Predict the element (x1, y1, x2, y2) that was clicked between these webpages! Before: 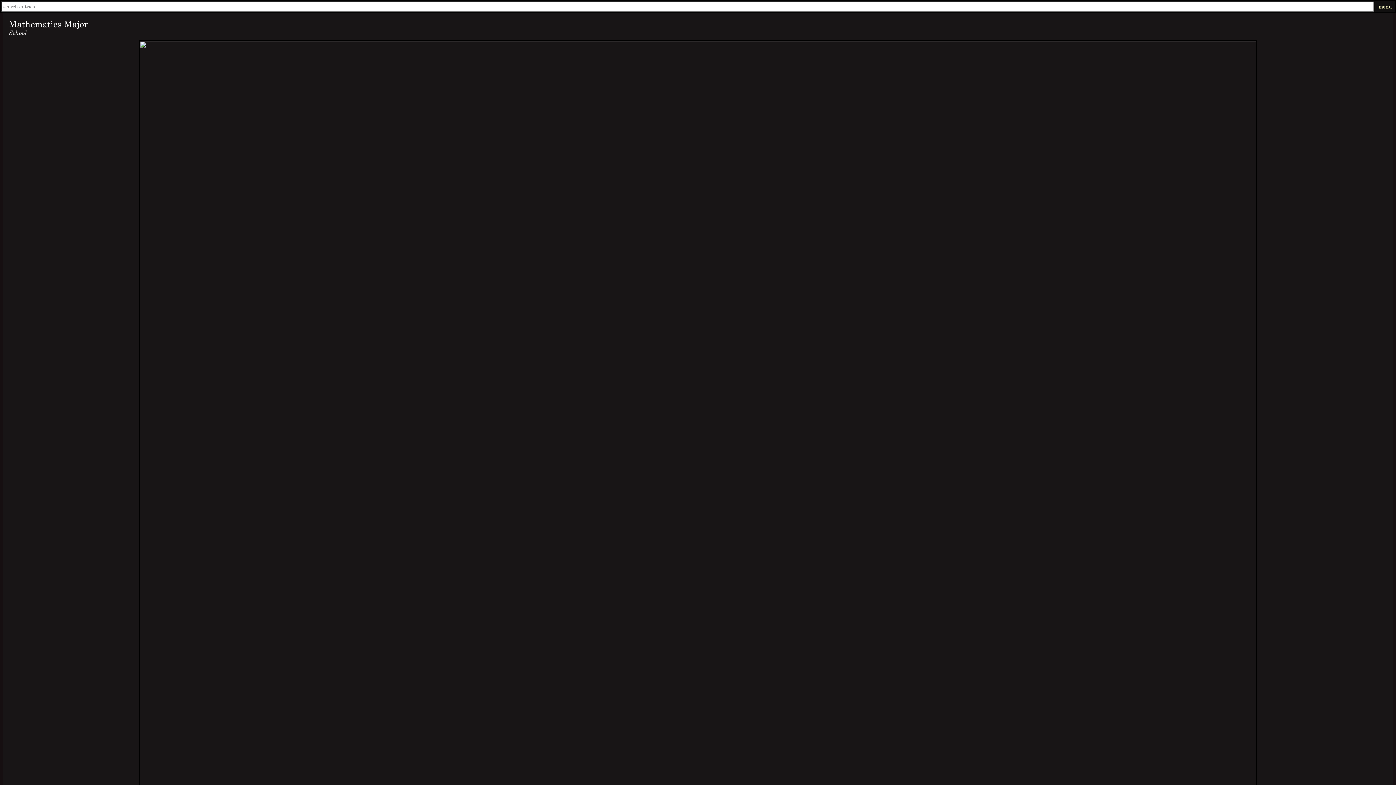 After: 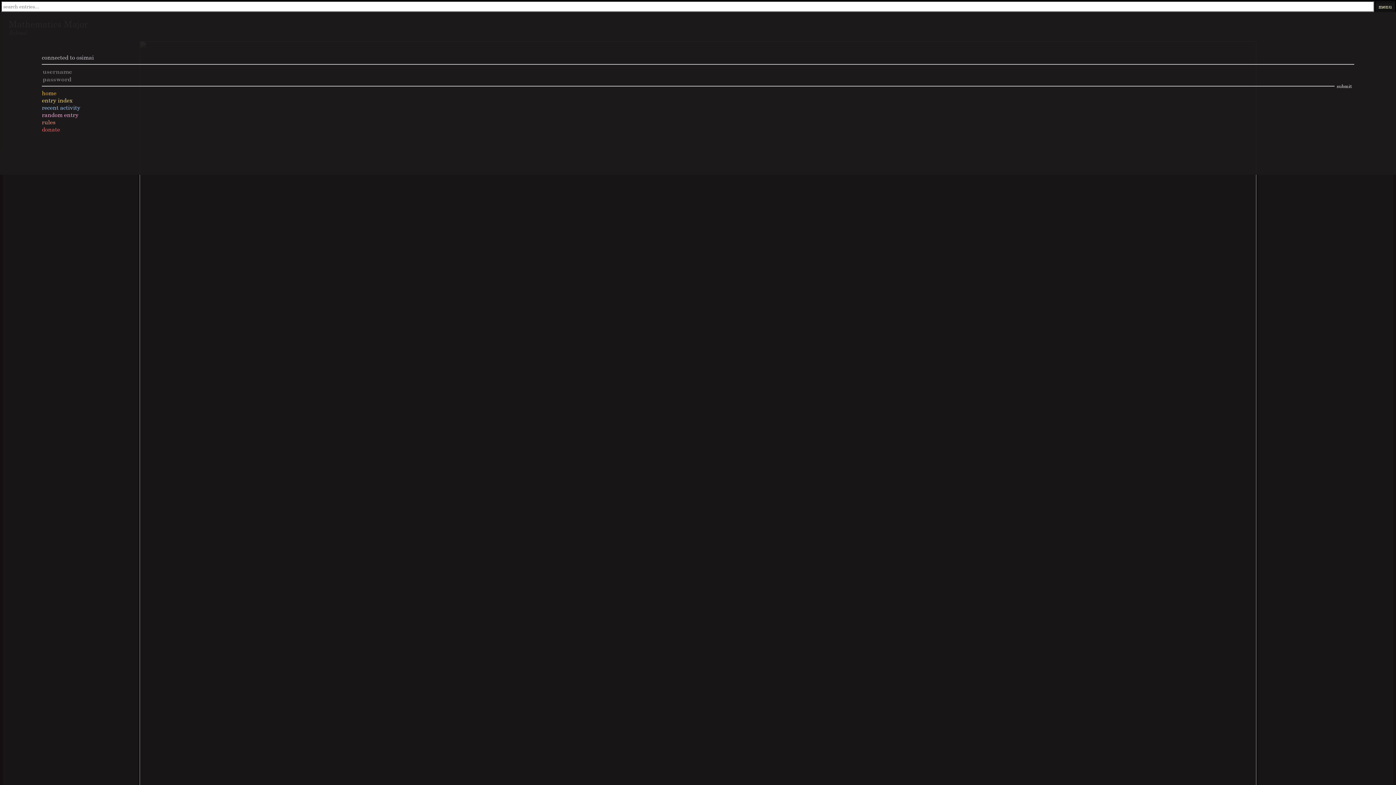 Action: label: menu bbox: (1376, 3, 1395, 9)